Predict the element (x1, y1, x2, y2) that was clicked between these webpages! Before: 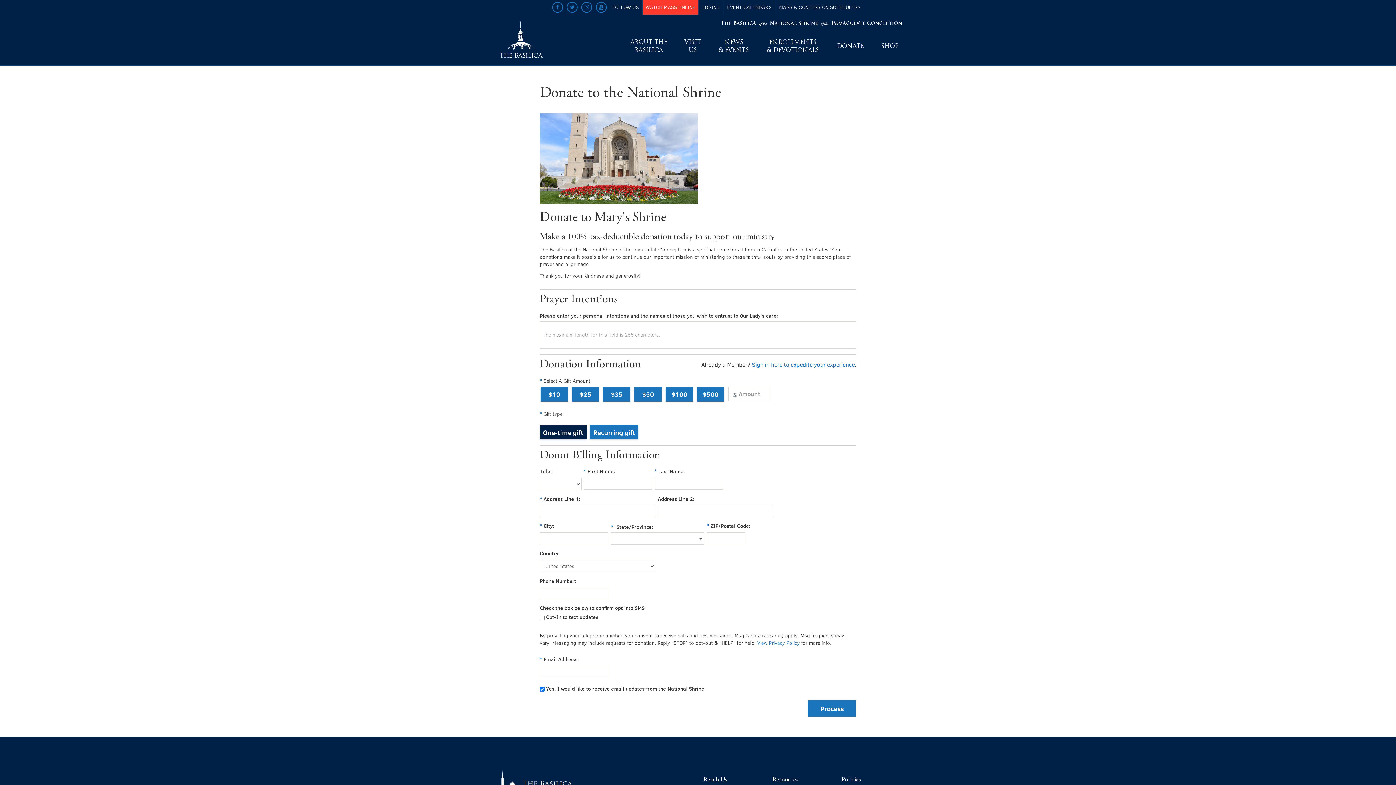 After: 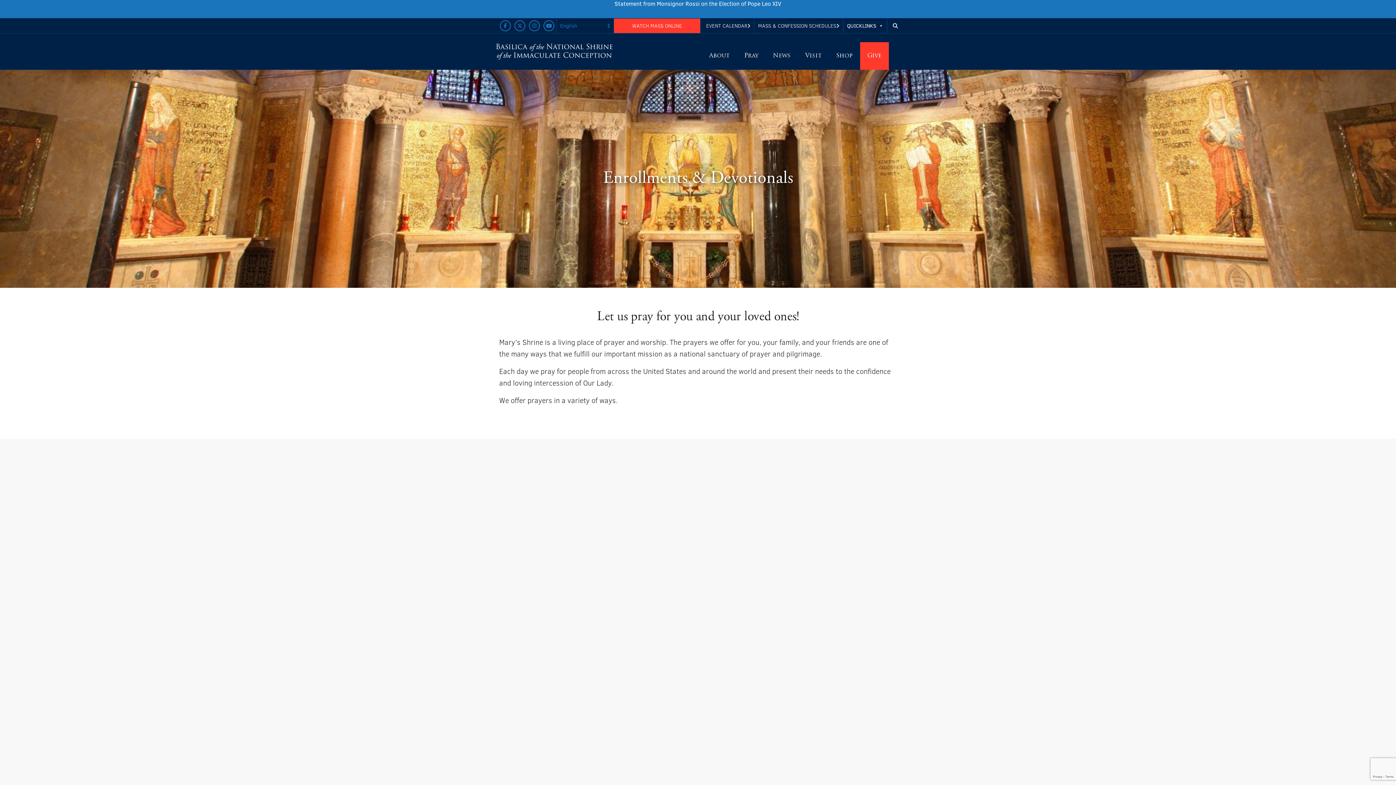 Action: label: ENROLLMENTS & DEVOTIONALS bbox: (766, 38, 819, 54)